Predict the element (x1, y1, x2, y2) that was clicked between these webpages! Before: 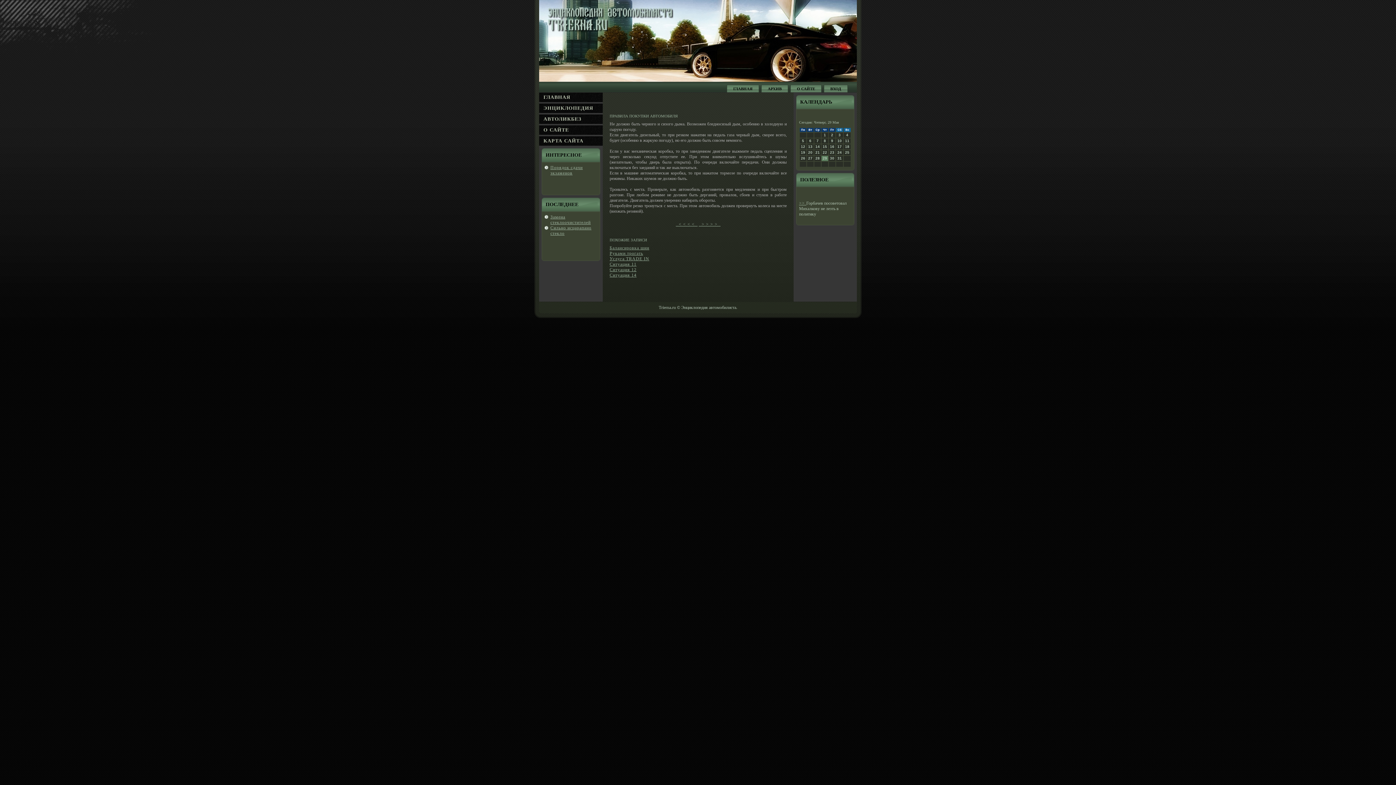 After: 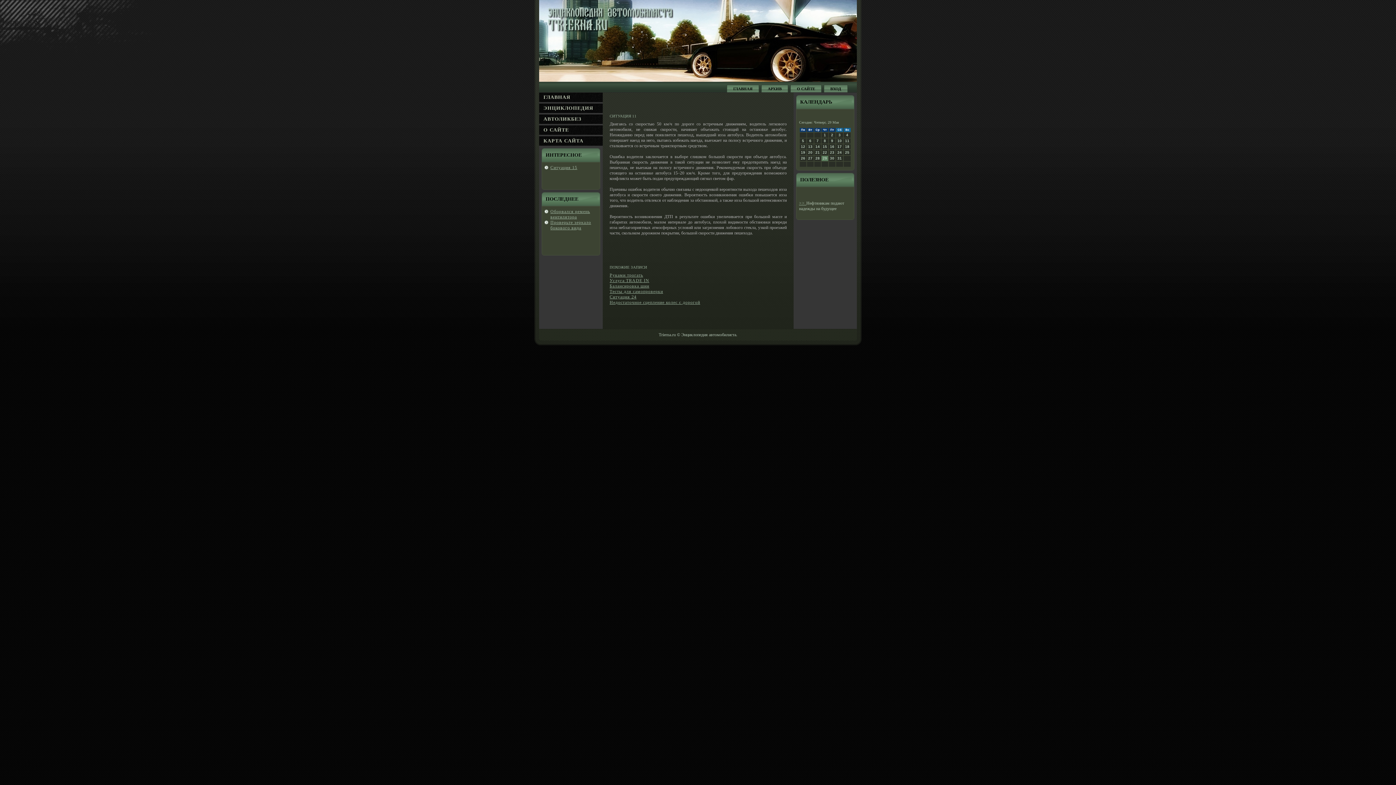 Action: label: Ситуация 11 bbox: (609, 261, 636, 266)